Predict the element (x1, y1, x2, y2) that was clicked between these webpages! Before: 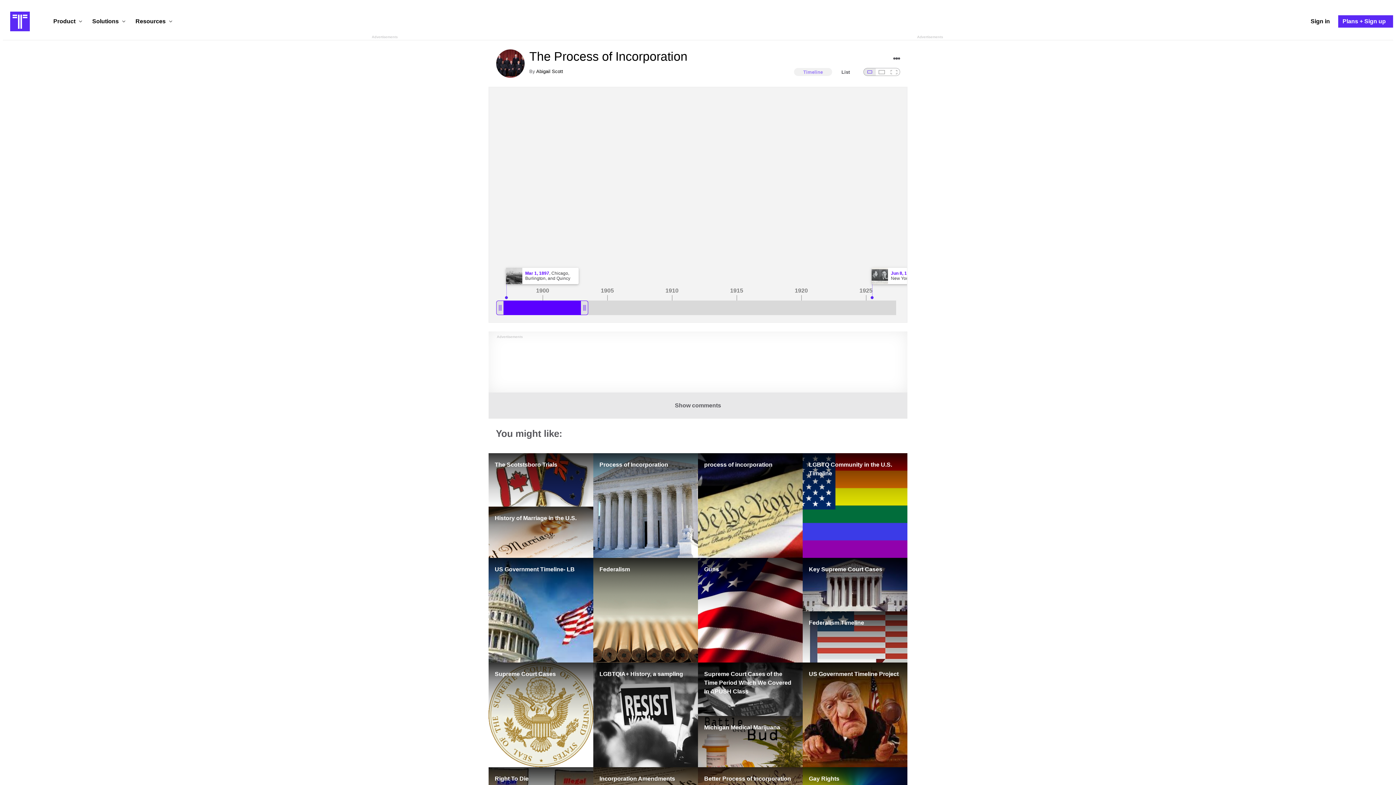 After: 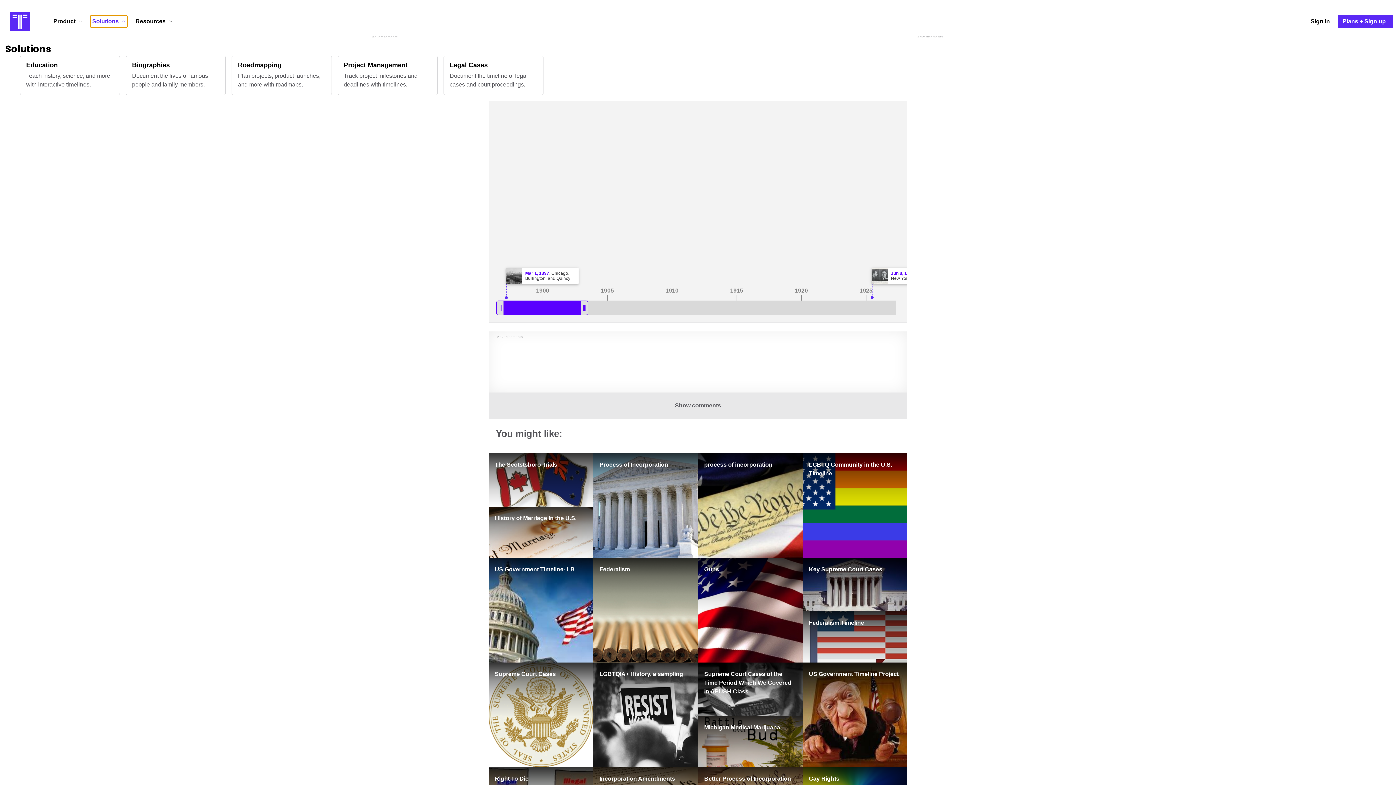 Action: bbox: (90, 15, 127, 27) label: Solutions 